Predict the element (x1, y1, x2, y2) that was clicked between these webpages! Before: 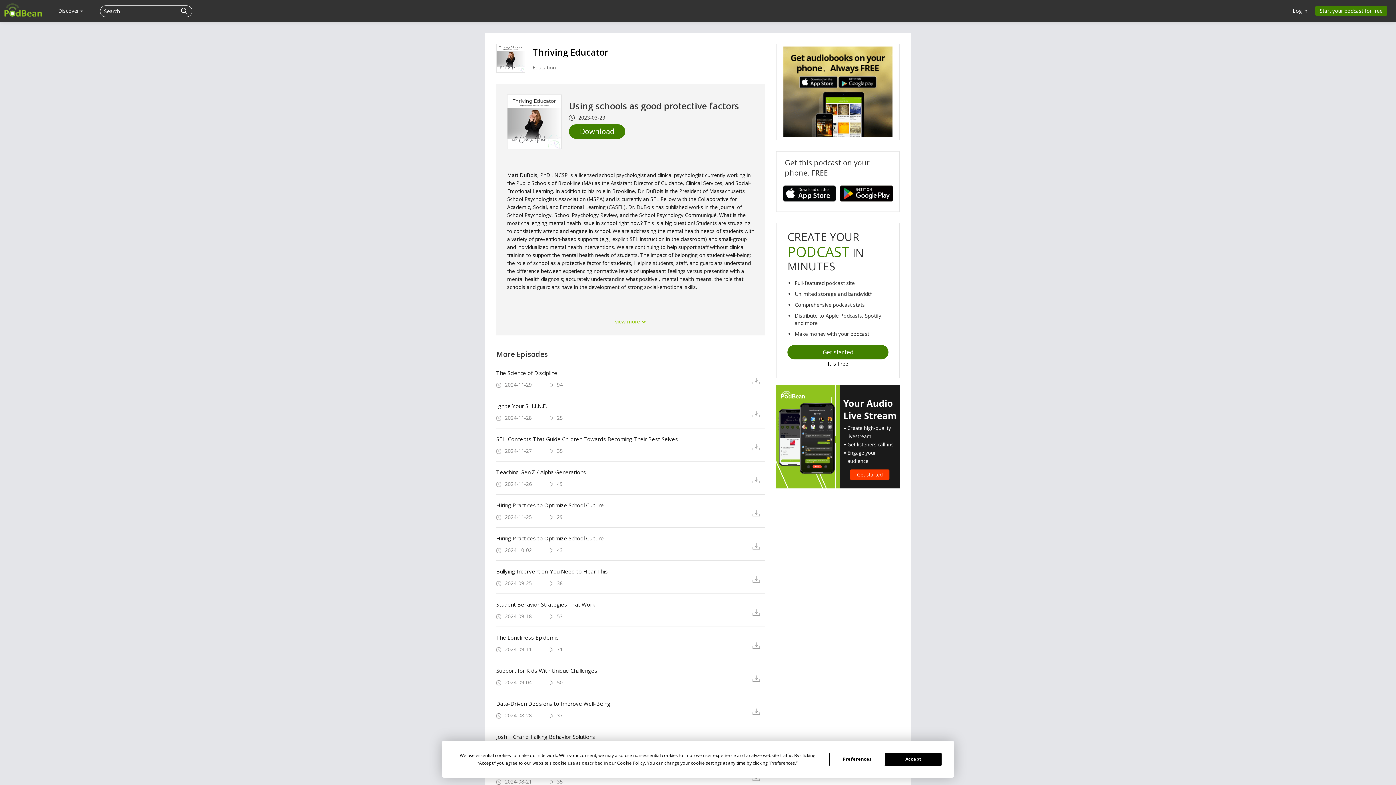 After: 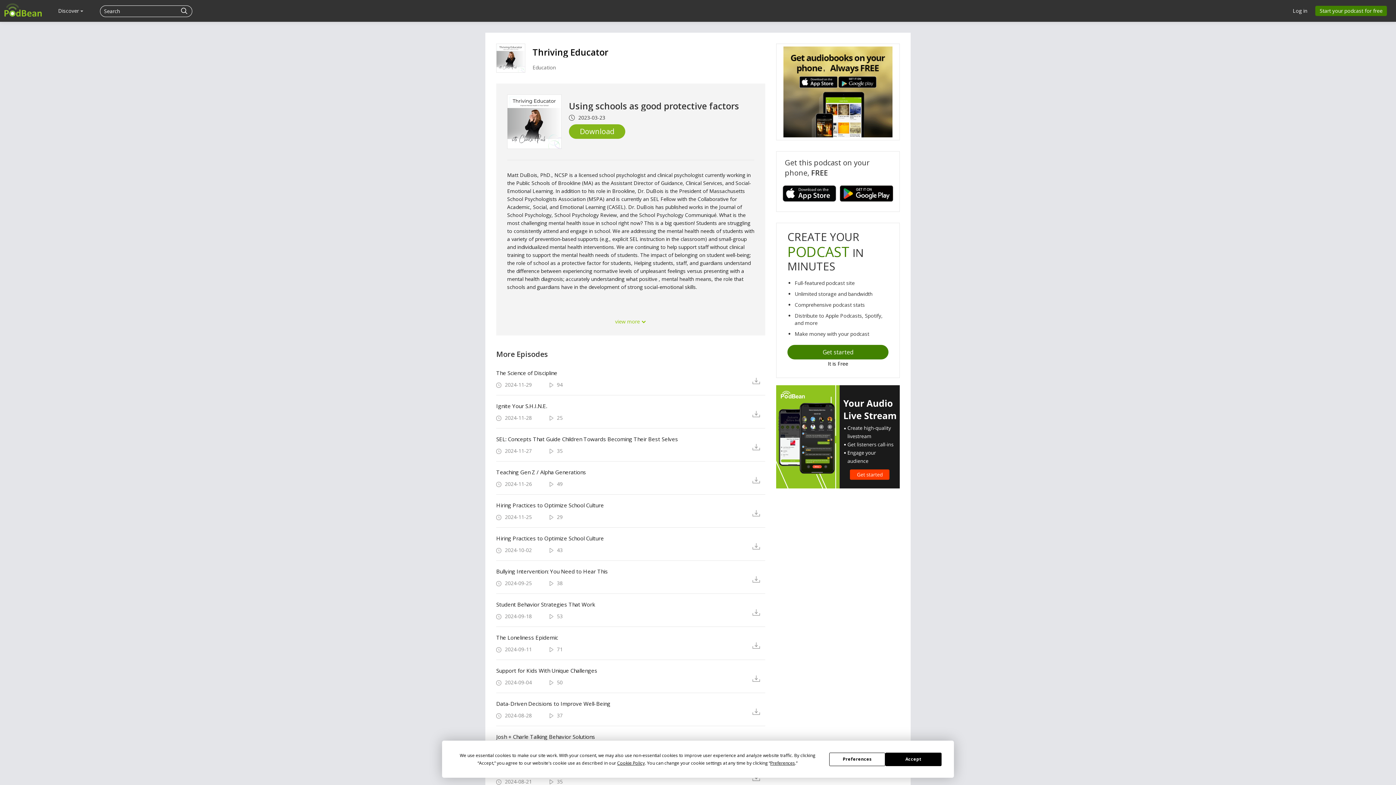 Action: label: Download bbox: (569, 124, 625, 138)